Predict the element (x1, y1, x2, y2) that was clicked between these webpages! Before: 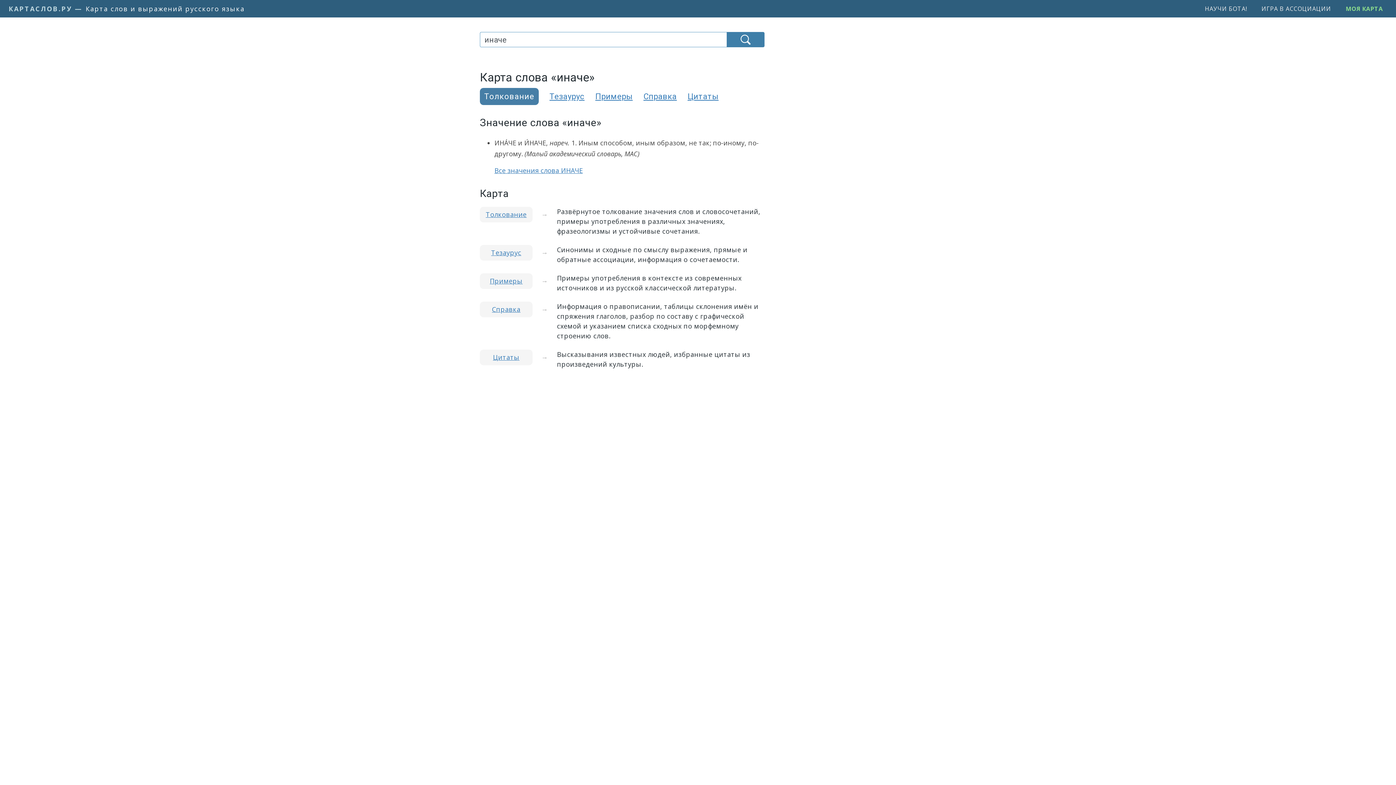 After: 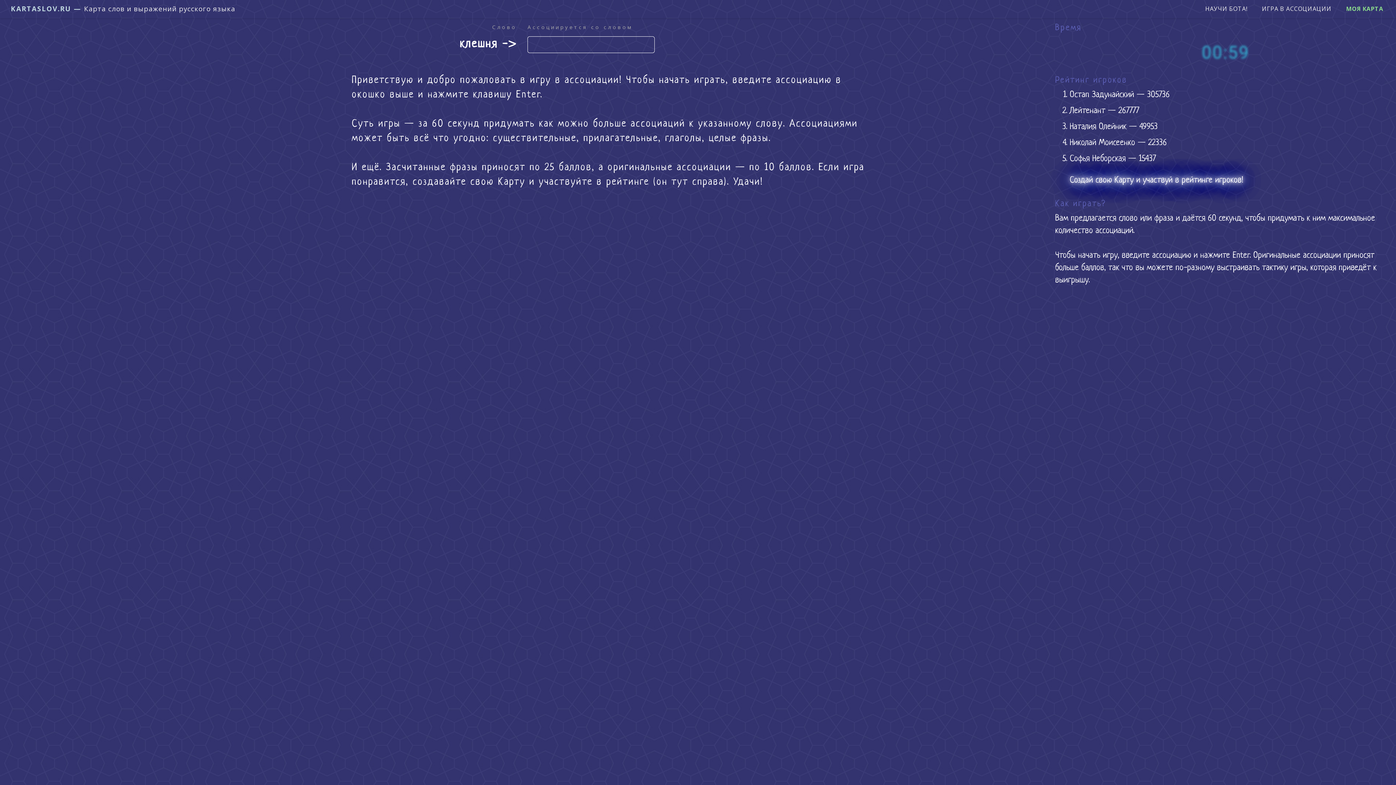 Action: label: ИГРА В АССОЦИАЦИИ bbox: (1254, 0, 1338, 16)